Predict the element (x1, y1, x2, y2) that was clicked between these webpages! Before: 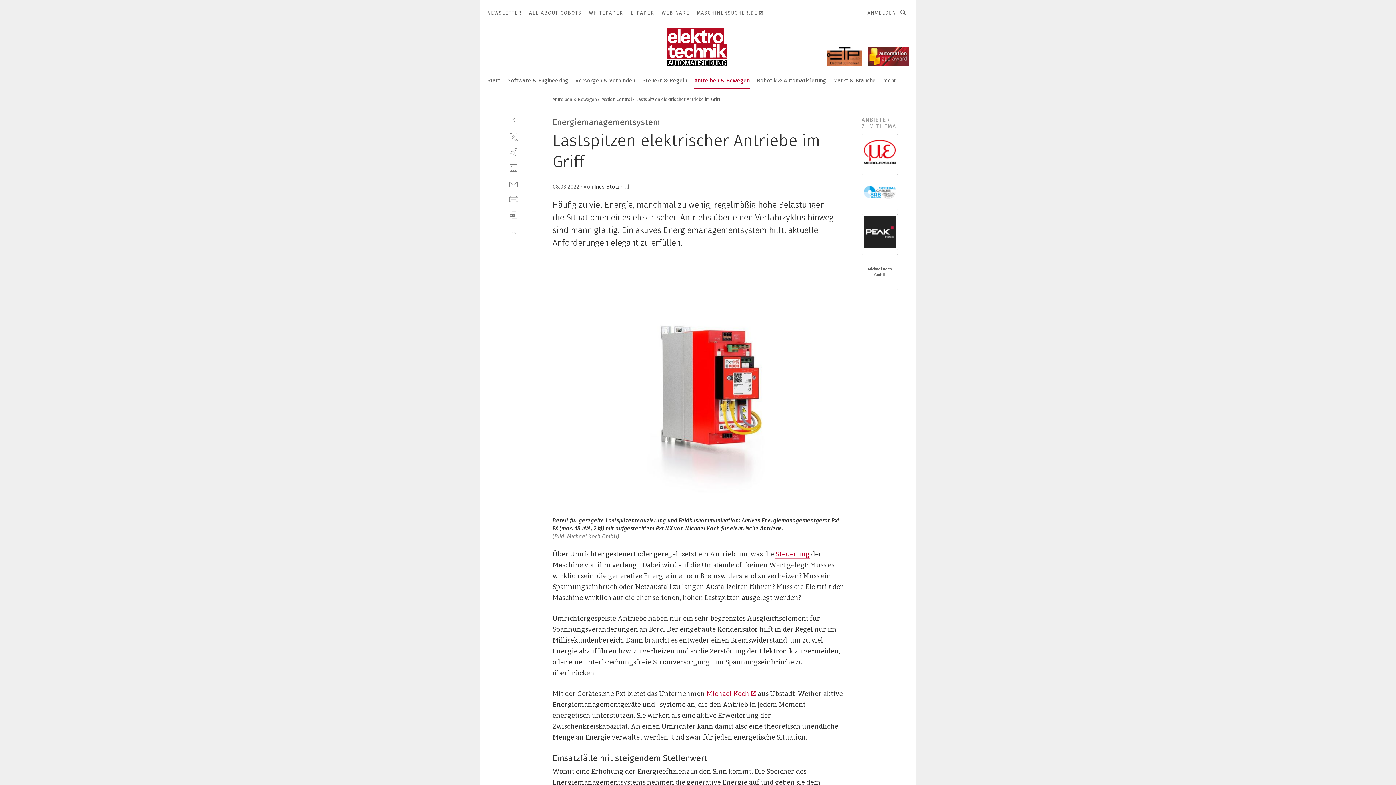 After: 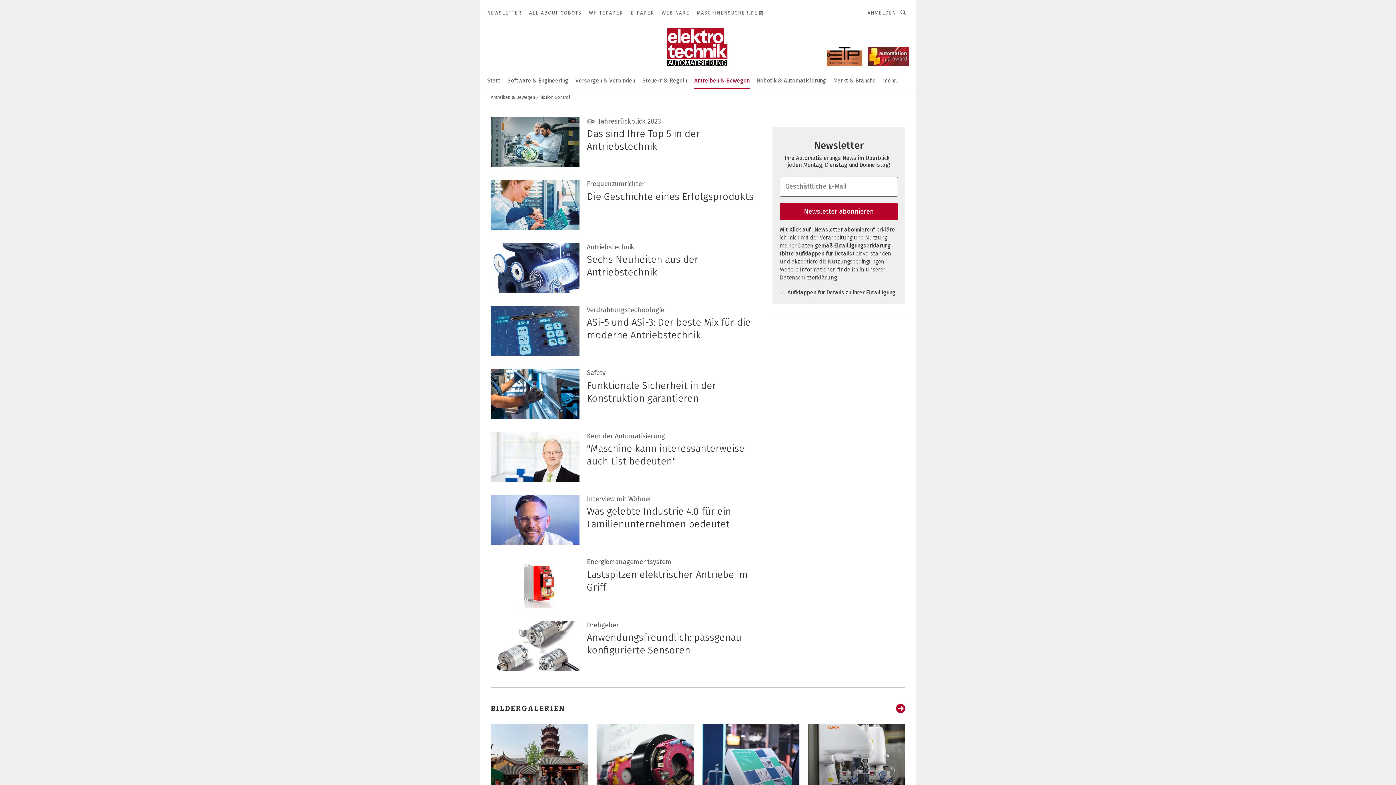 Action: label: Motion Control bbox: (601, 96, 632, 102)